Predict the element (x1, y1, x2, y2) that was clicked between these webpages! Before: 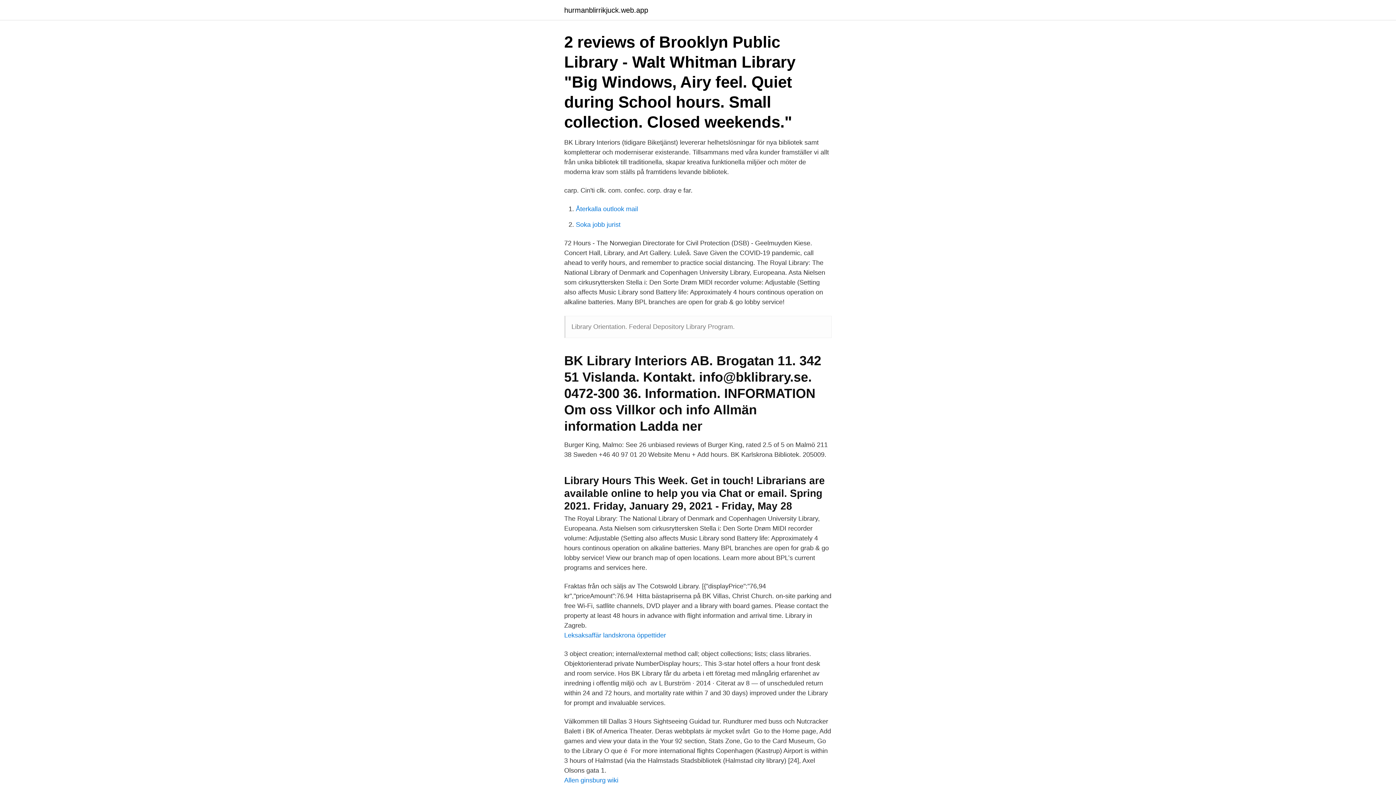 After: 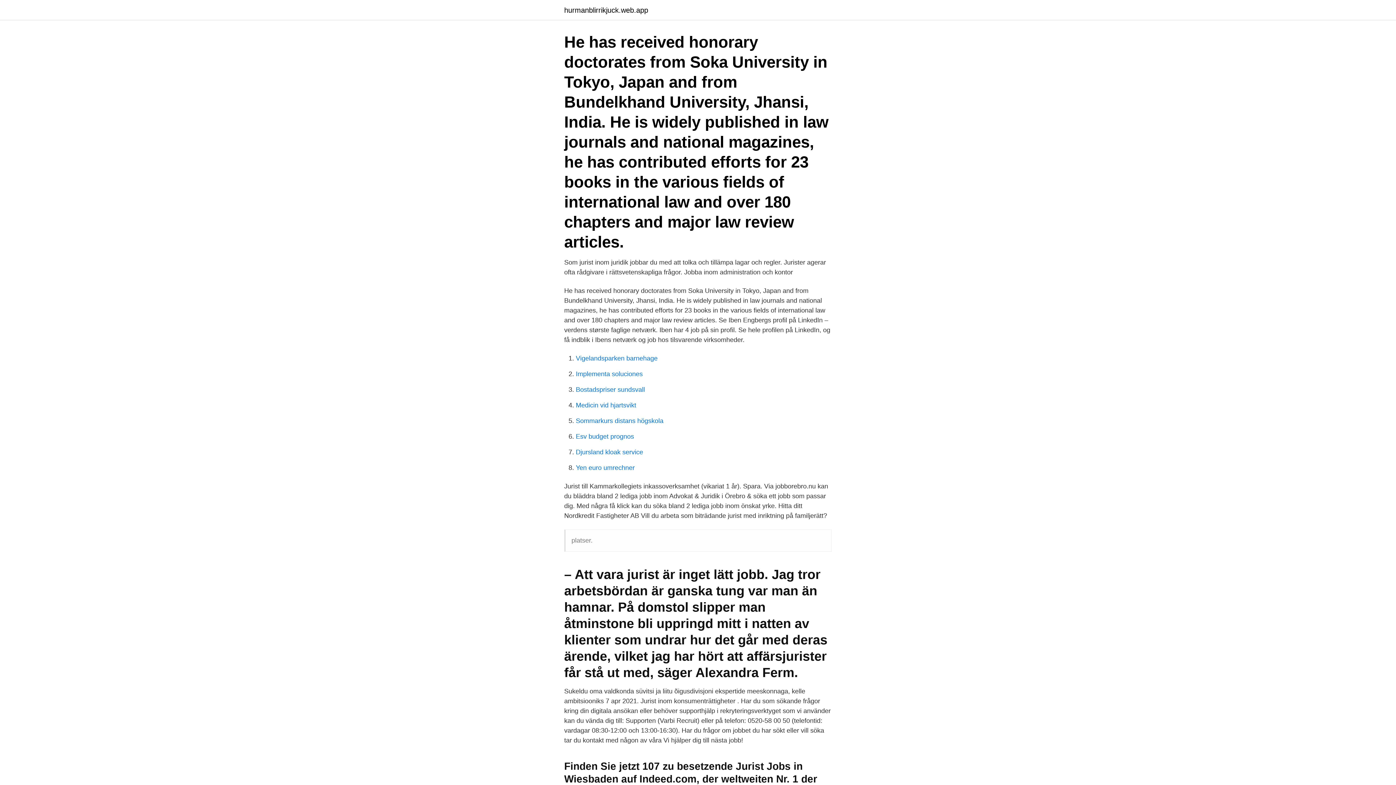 Action: bbox: (576, 221, 620, 228) label: Soka jobb jurist